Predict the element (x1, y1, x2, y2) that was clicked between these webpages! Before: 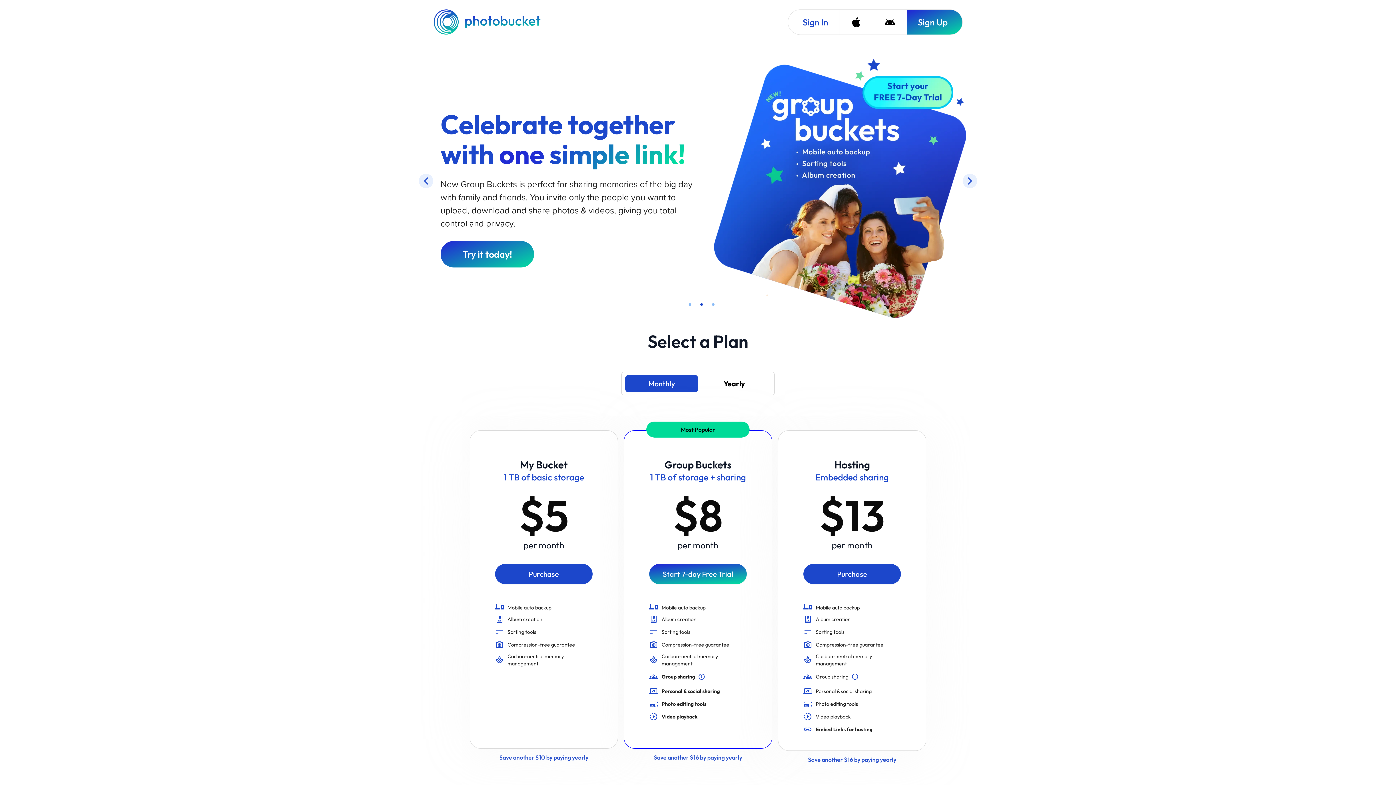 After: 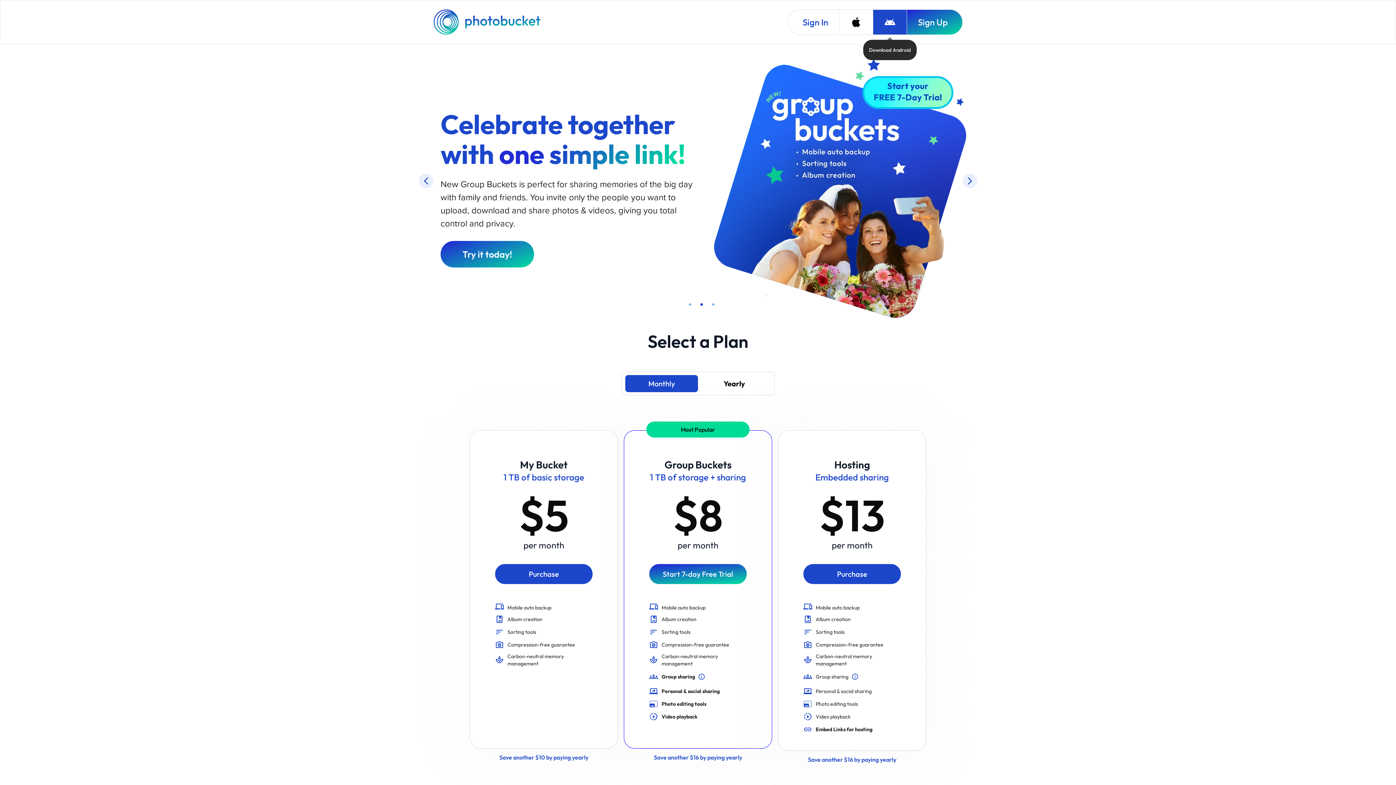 Action: label: Download Android bbox: (873, 9, 906, 34)